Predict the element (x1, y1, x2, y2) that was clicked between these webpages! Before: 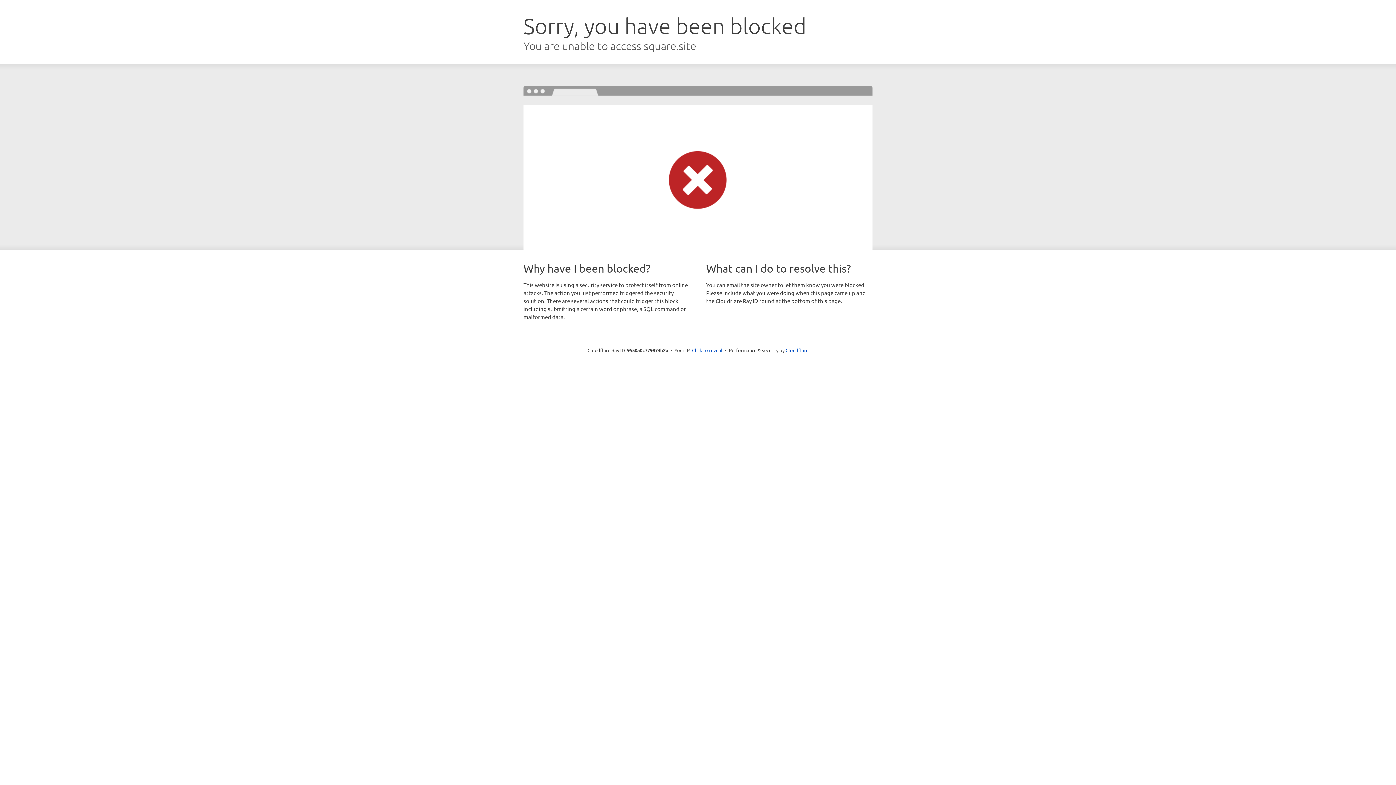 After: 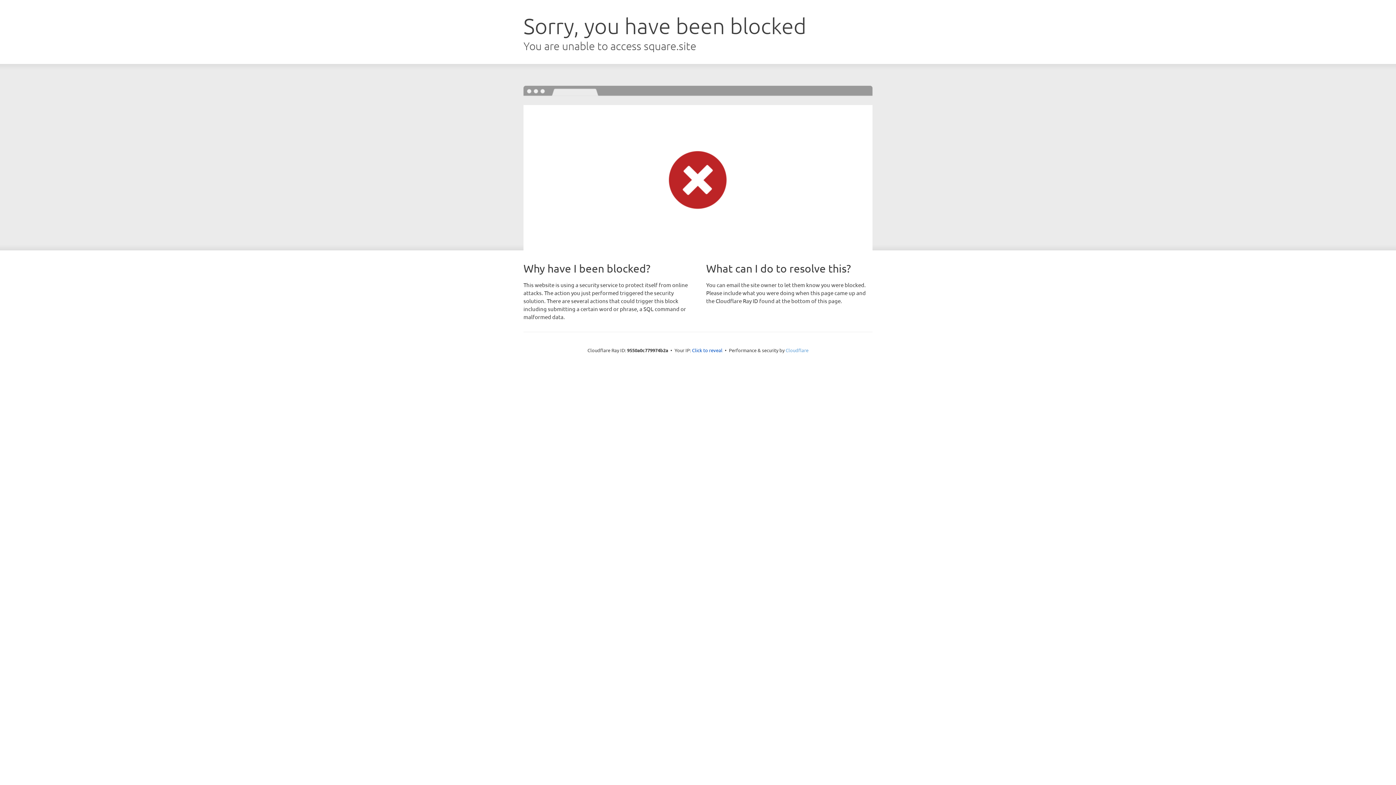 Action: bbox: (785, 347, 808, 353) label: Cloudflare